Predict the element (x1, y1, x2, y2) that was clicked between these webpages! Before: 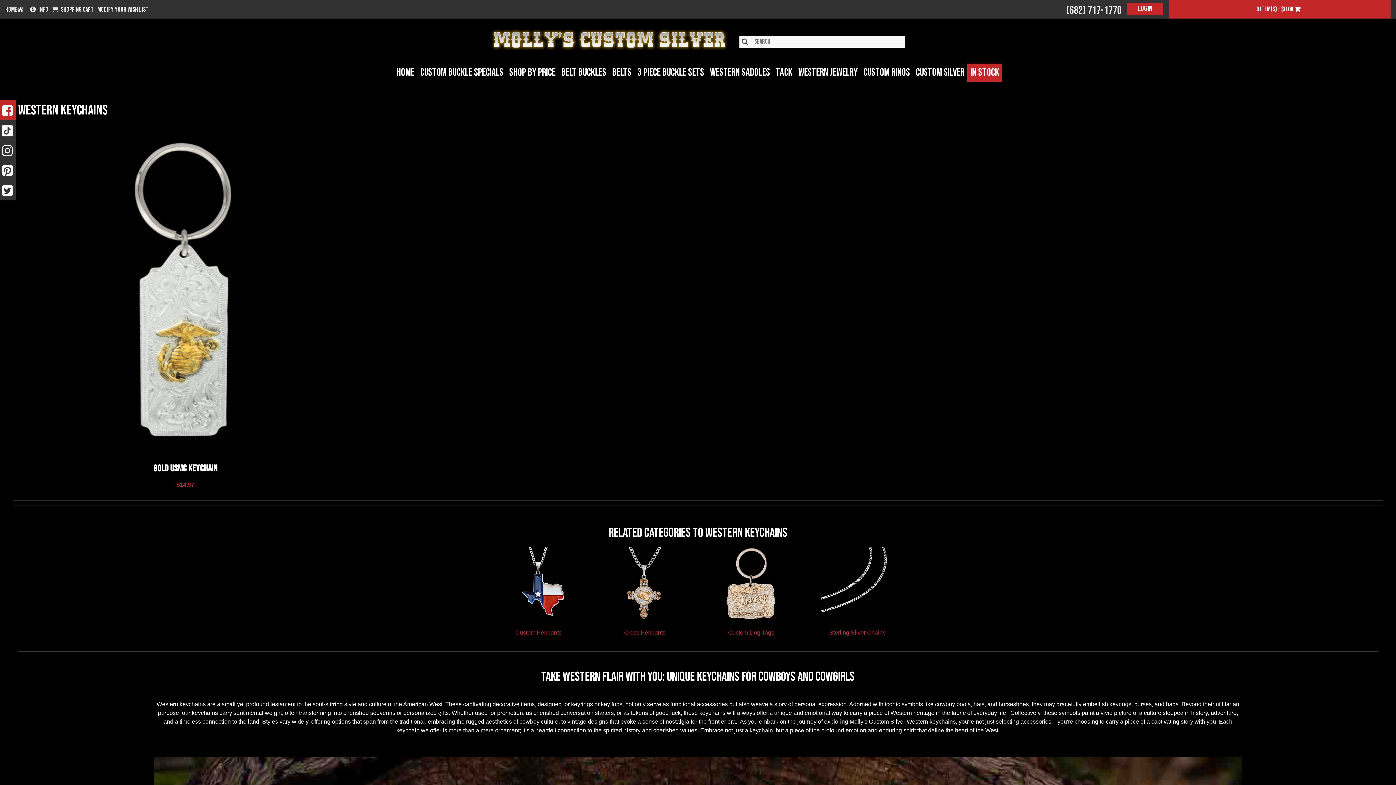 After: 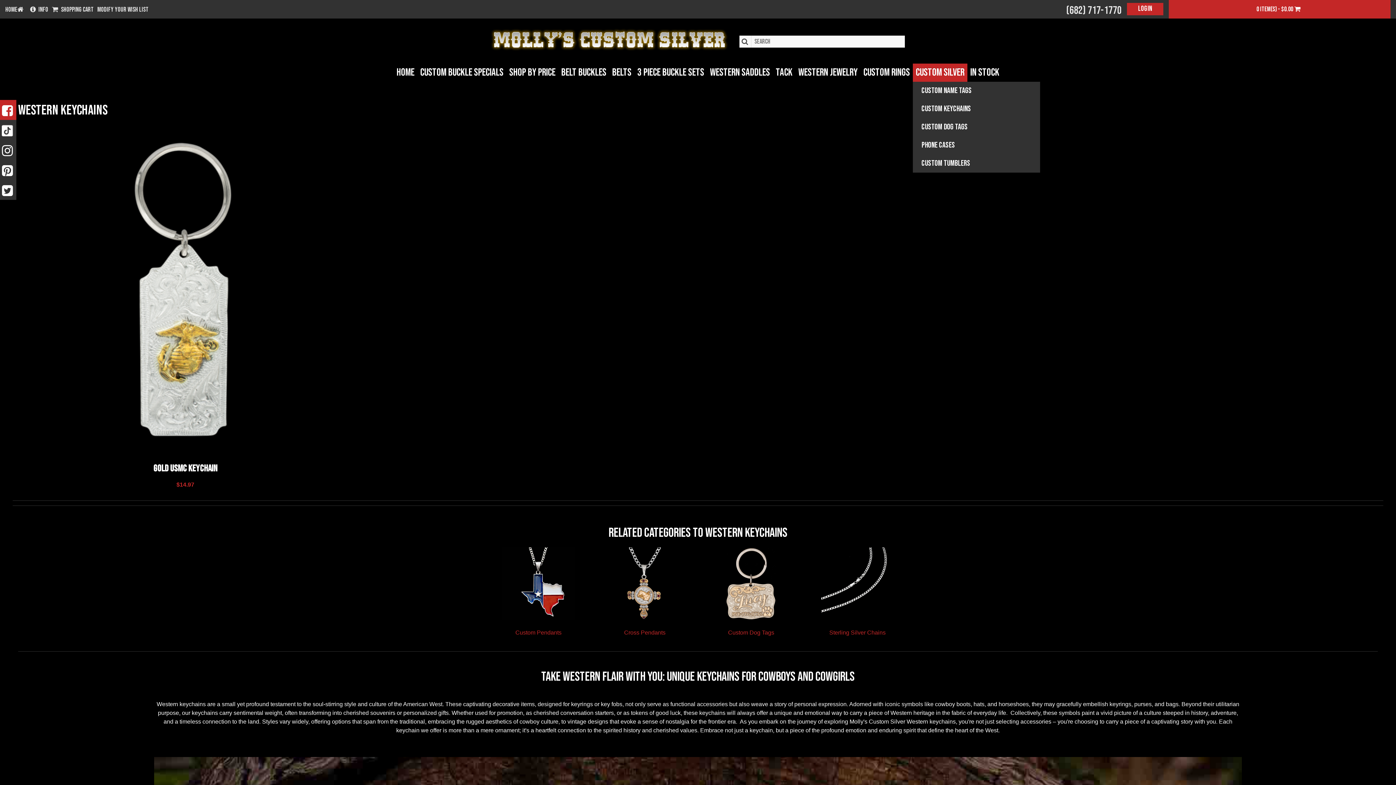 Action: bbox: (913, 63, 967, 81) label: Custom Silver